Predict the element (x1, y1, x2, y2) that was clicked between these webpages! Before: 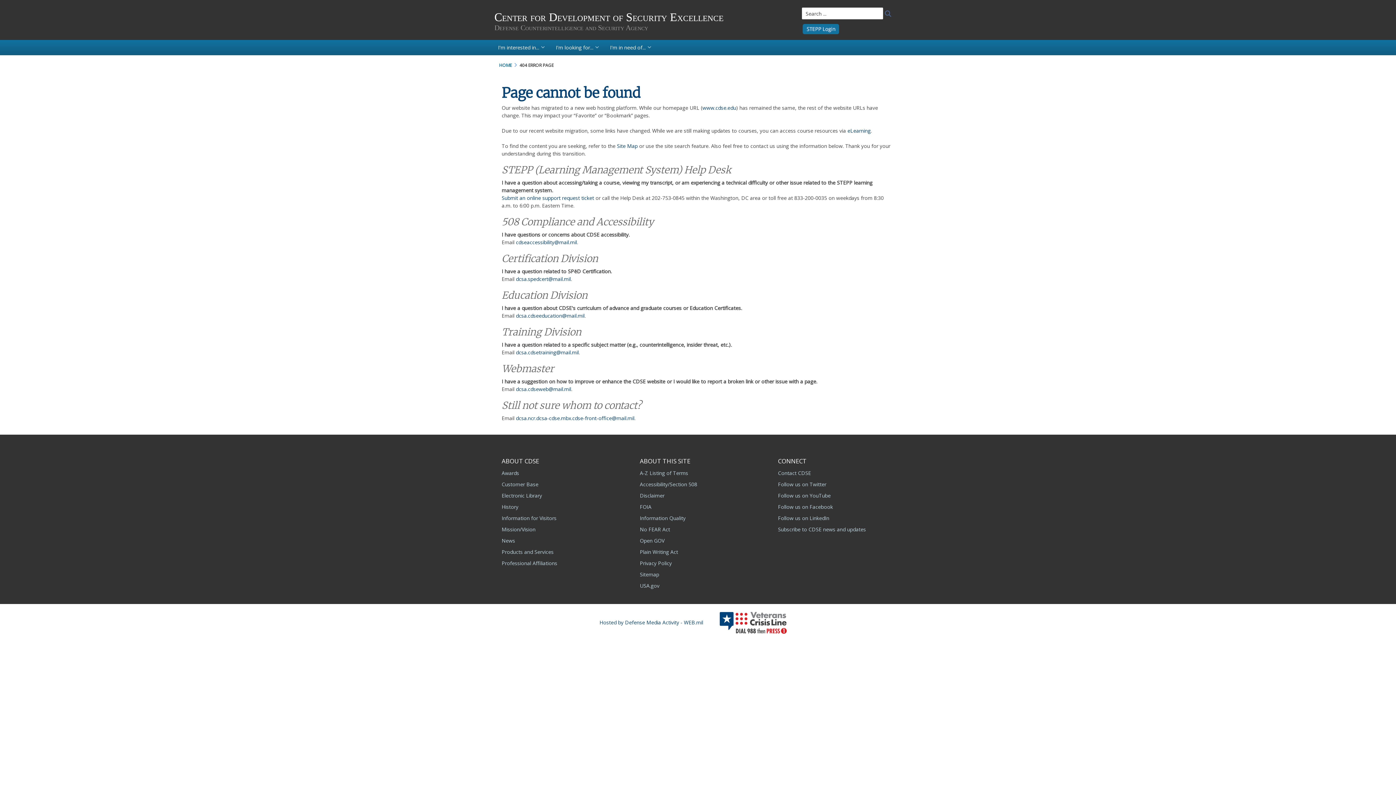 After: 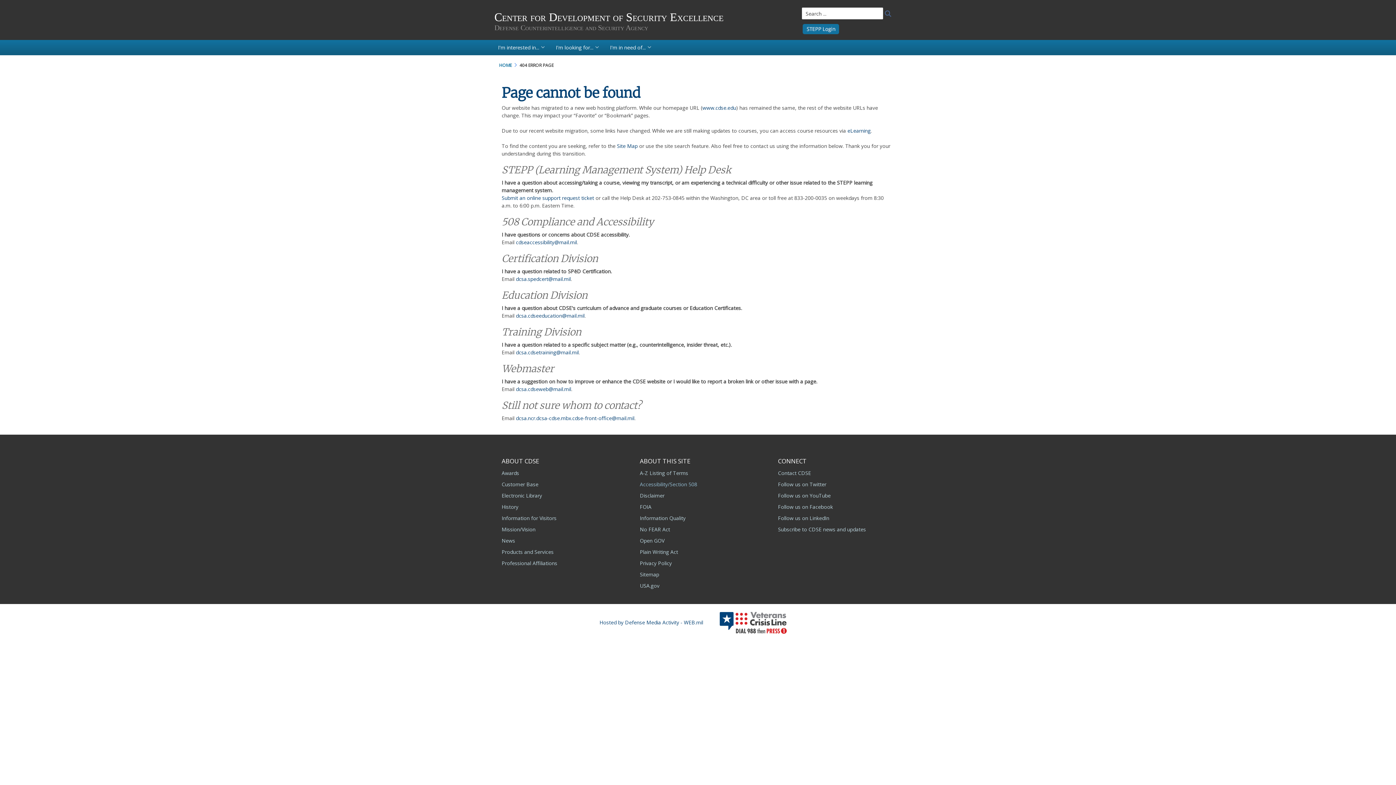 Action: bbox: (640, 481, 697, 488) label: Accessibility/Section 508